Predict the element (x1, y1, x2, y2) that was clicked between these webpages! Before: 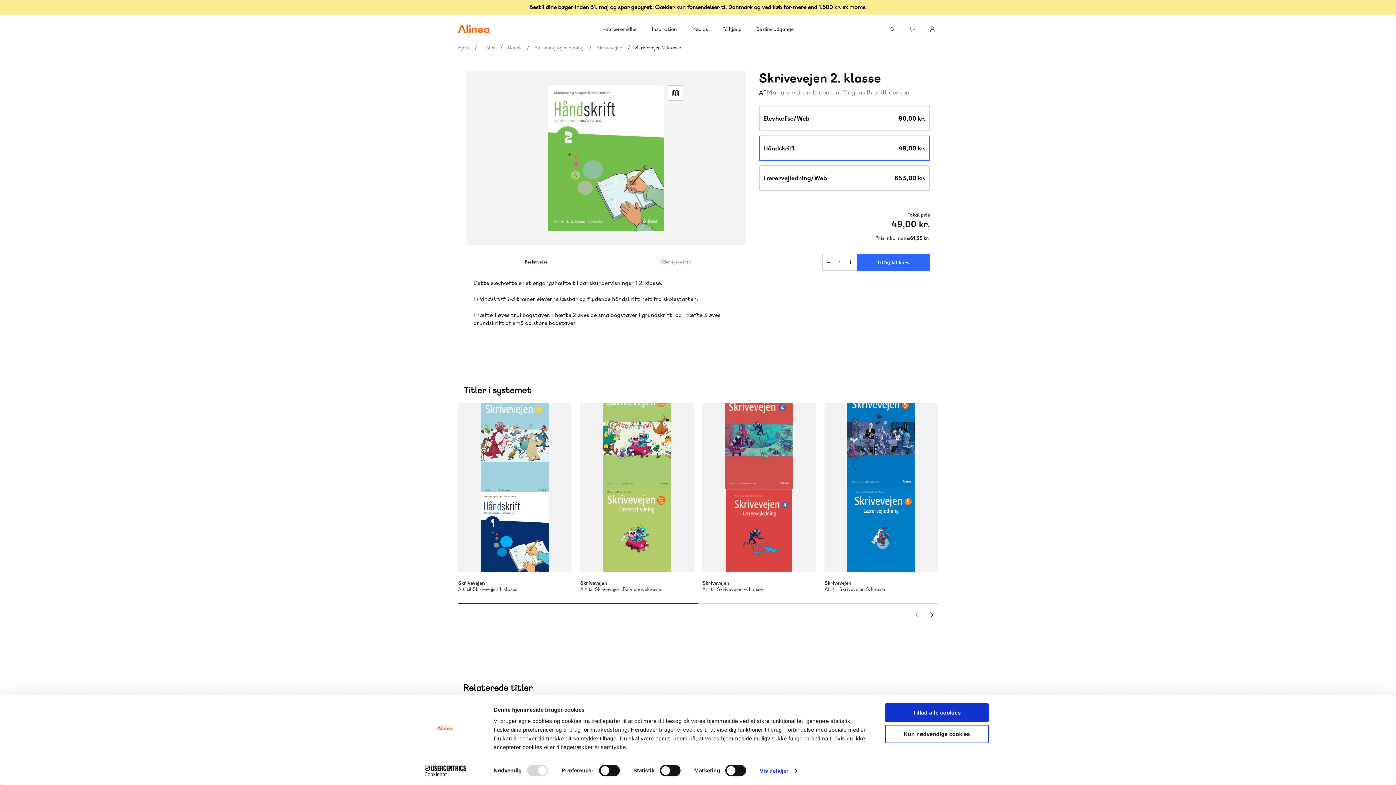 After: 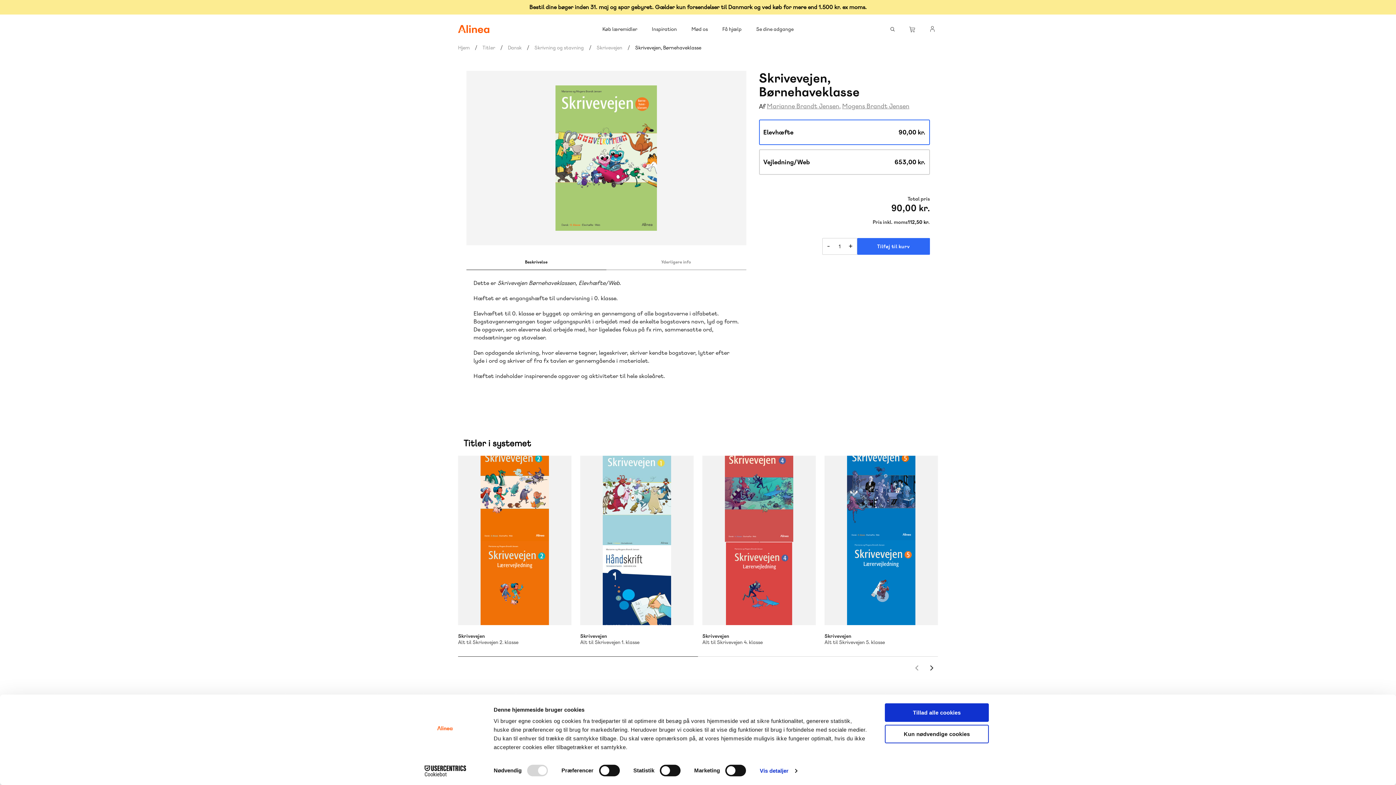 Action: bbox: (670, 549, 686, 565) label: Se mere